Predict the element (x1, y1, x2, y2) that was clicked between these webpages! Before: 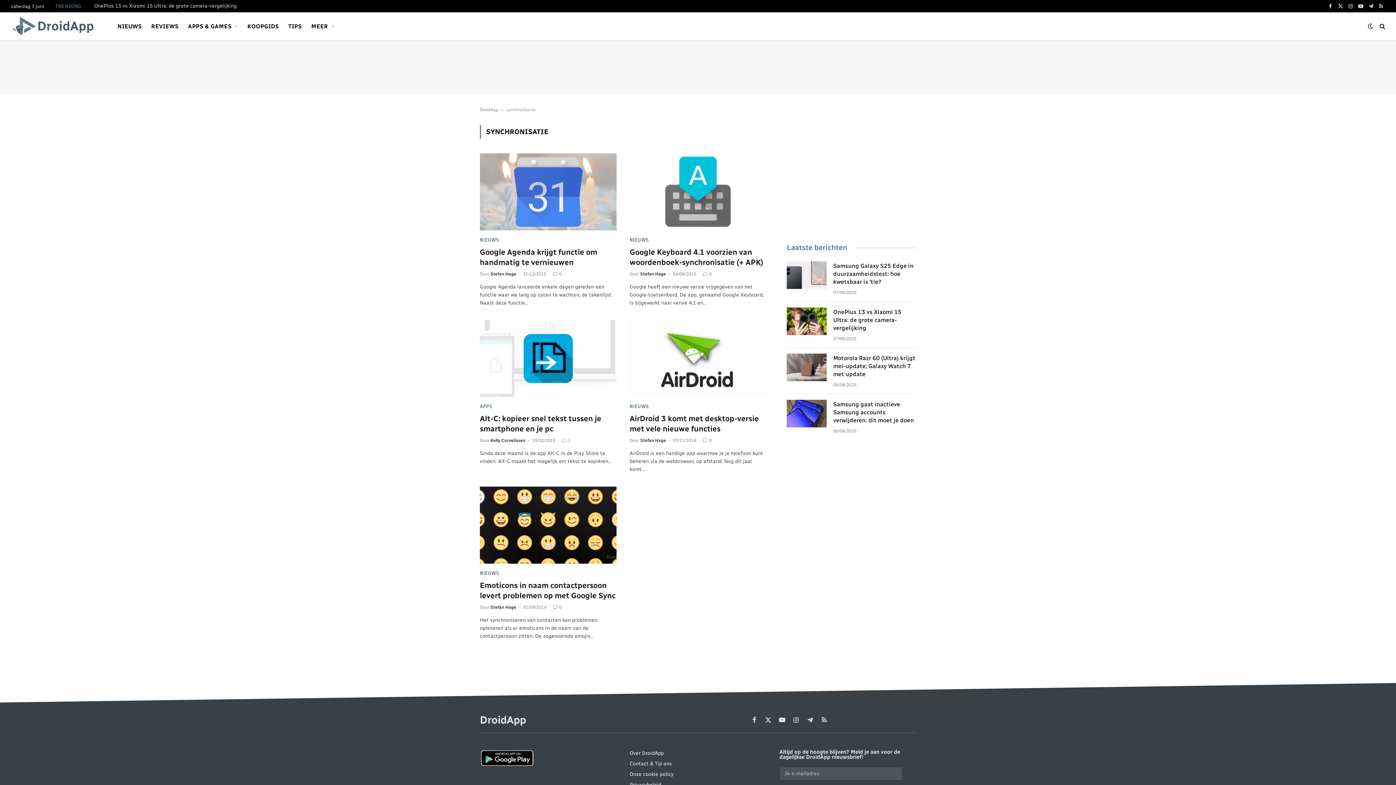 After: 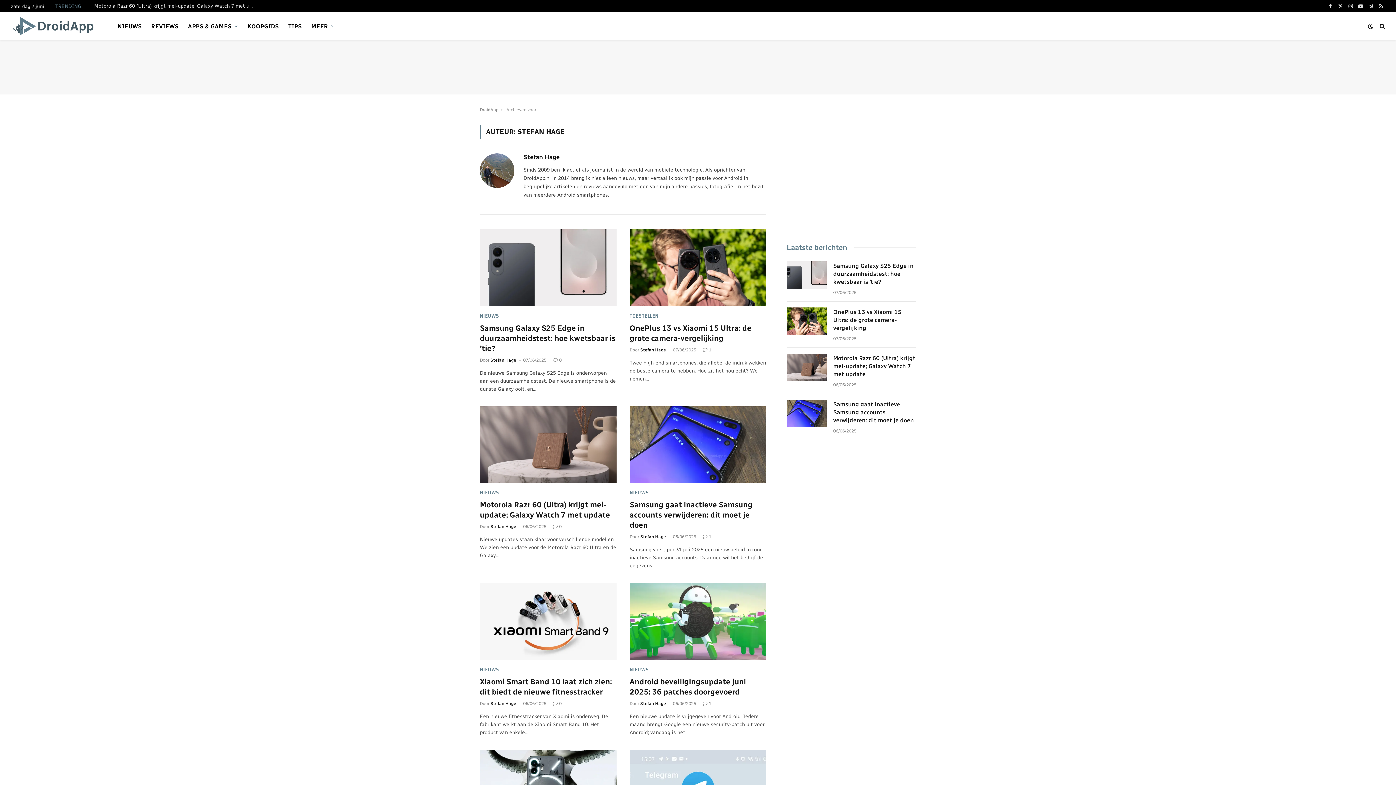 Action: bbox: (490, 271, 516, 276) label: Stefan Hage